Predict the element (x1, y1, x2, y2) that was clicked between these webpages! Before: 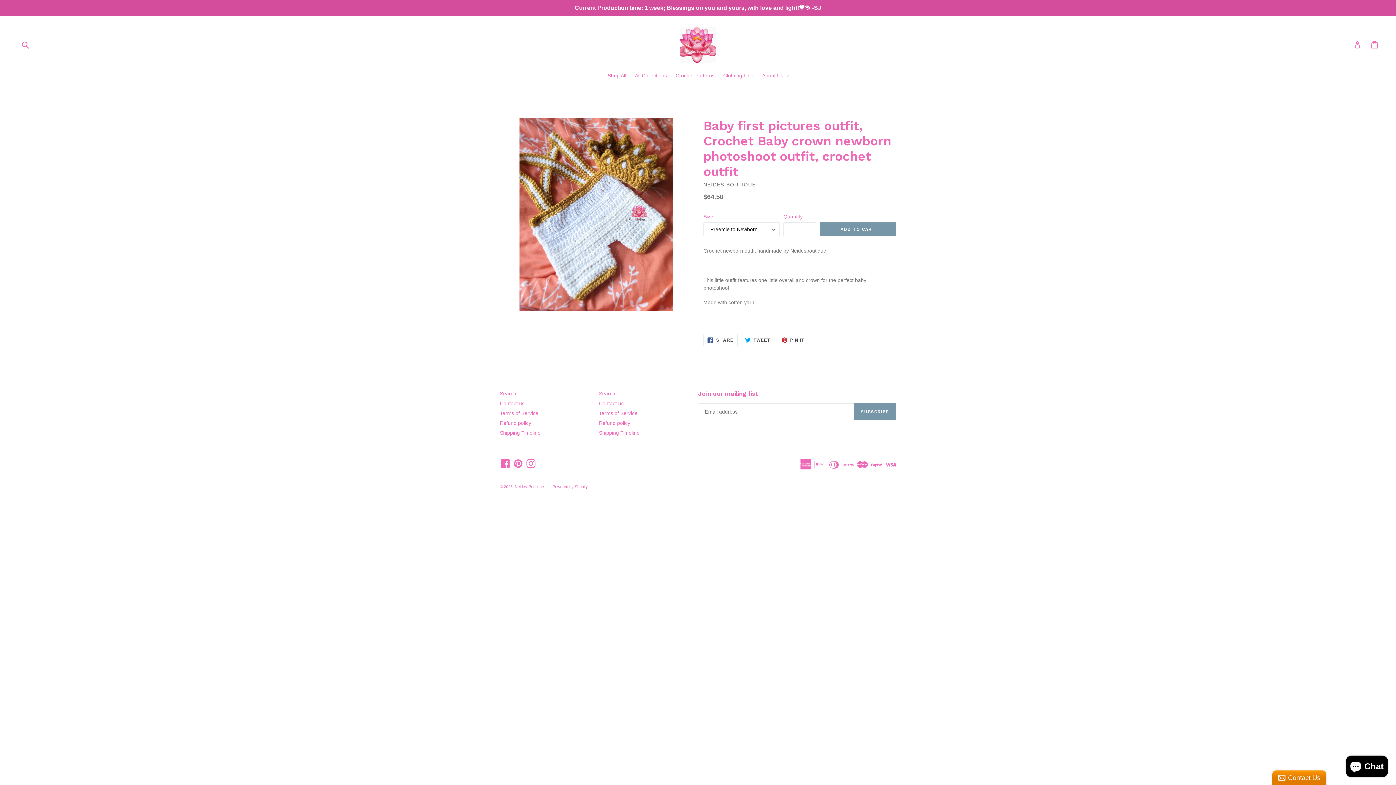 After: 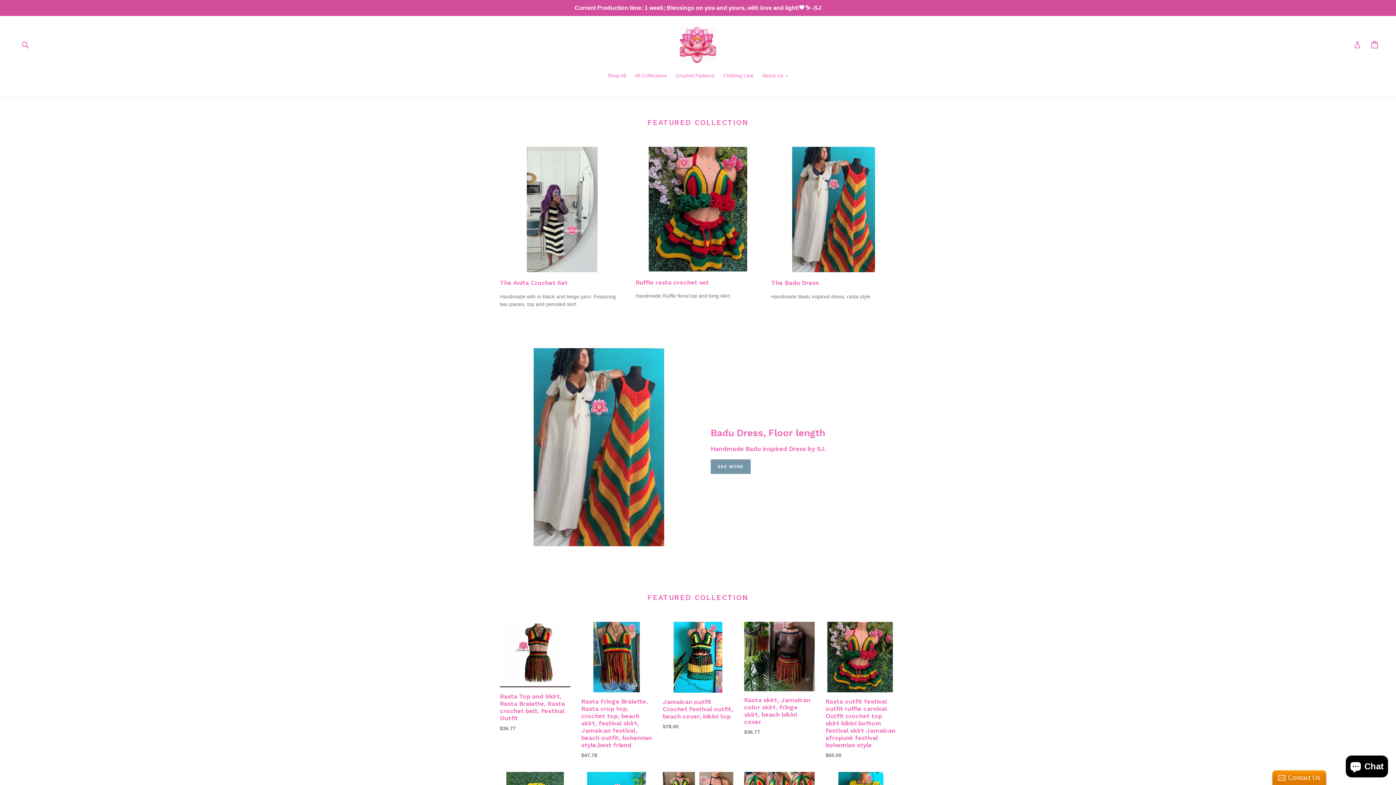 Action: bbox: (679, 26, 716, 63)